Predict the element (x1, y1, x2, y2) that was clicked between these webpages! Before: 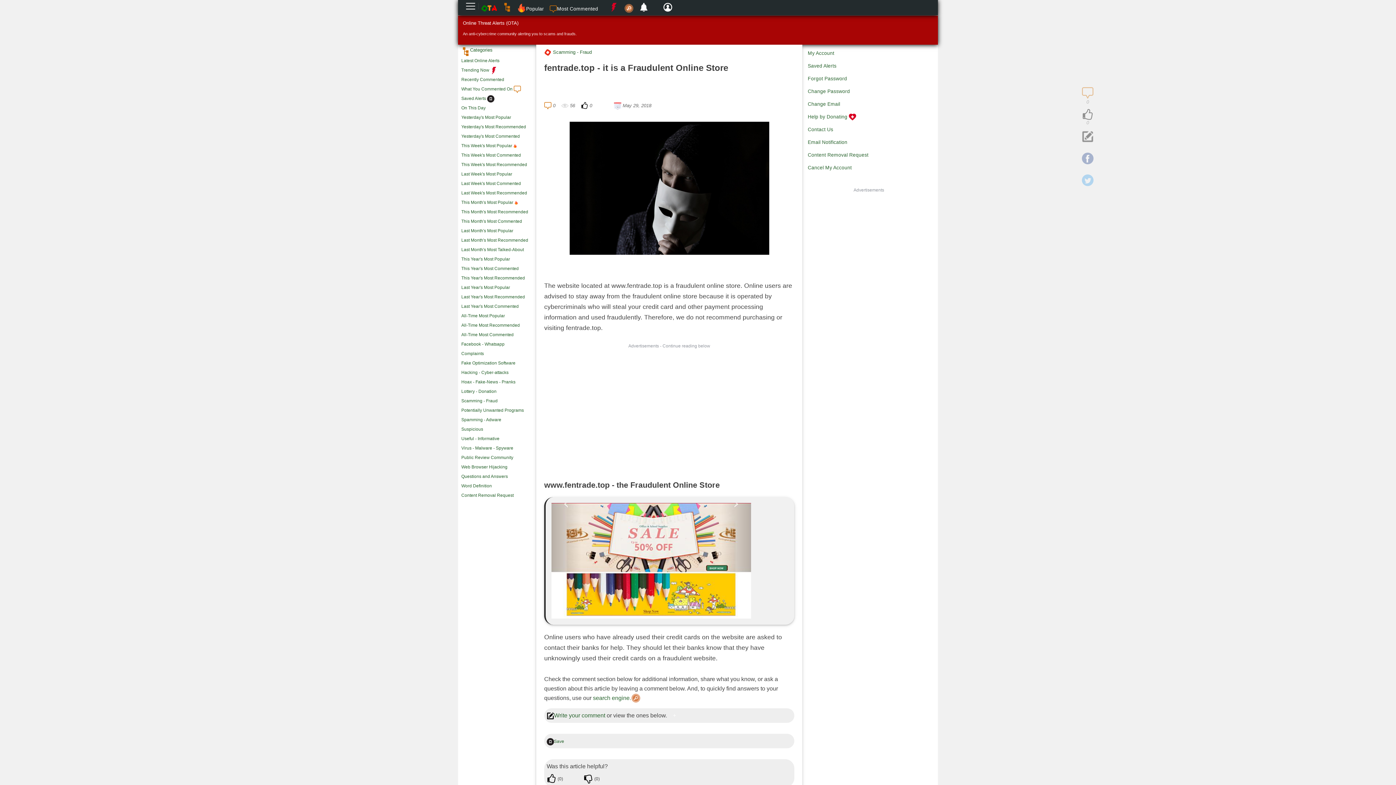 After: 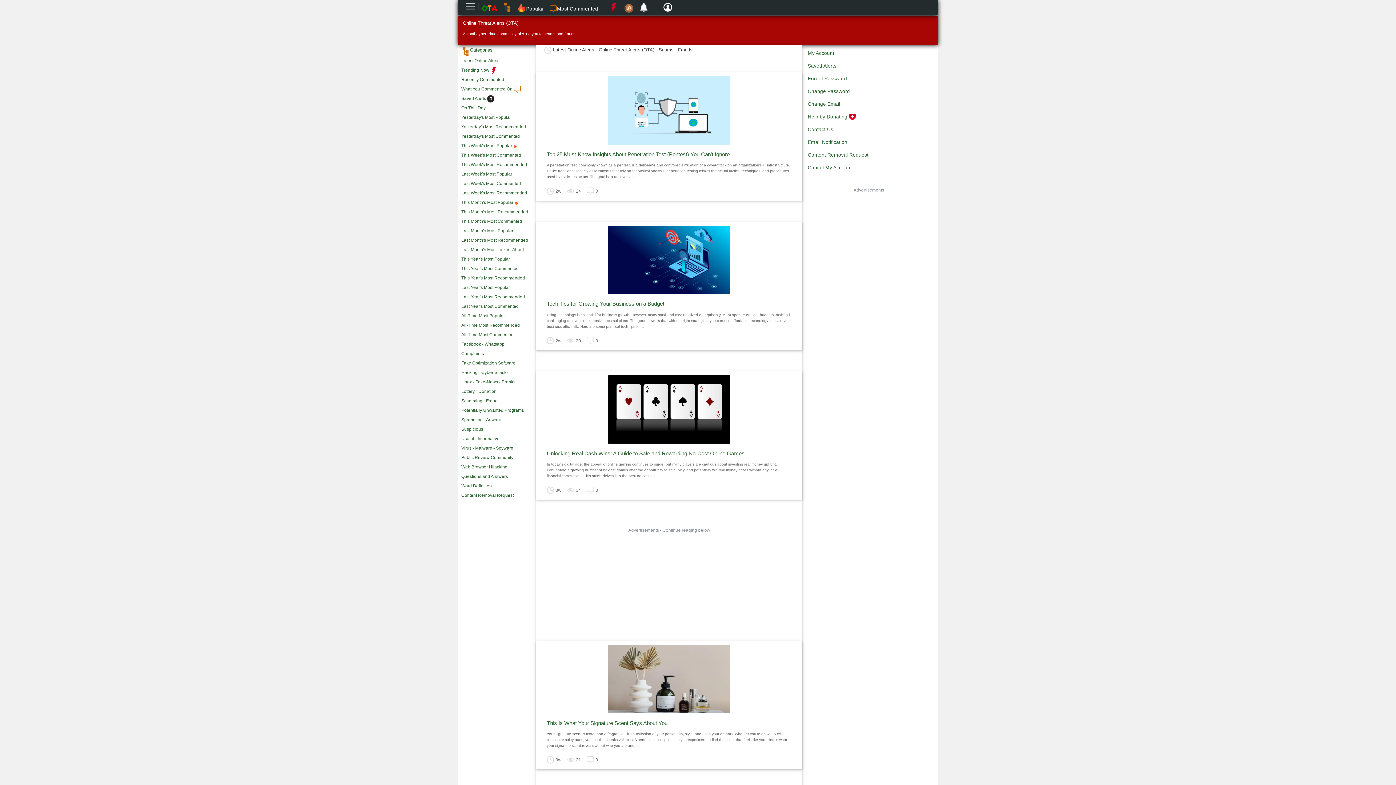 Action: bbox: (461, 58, 499, 63) label: Latest Online Alerts